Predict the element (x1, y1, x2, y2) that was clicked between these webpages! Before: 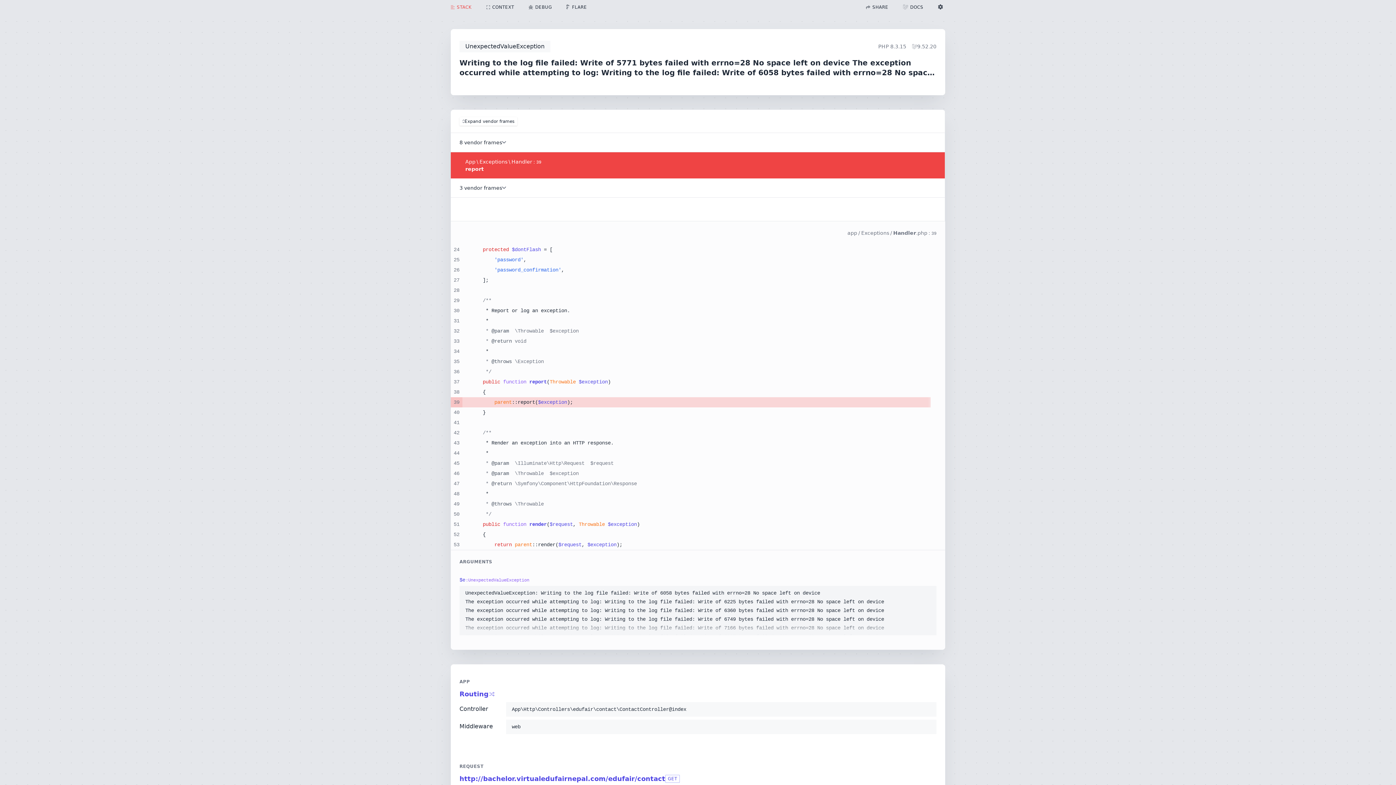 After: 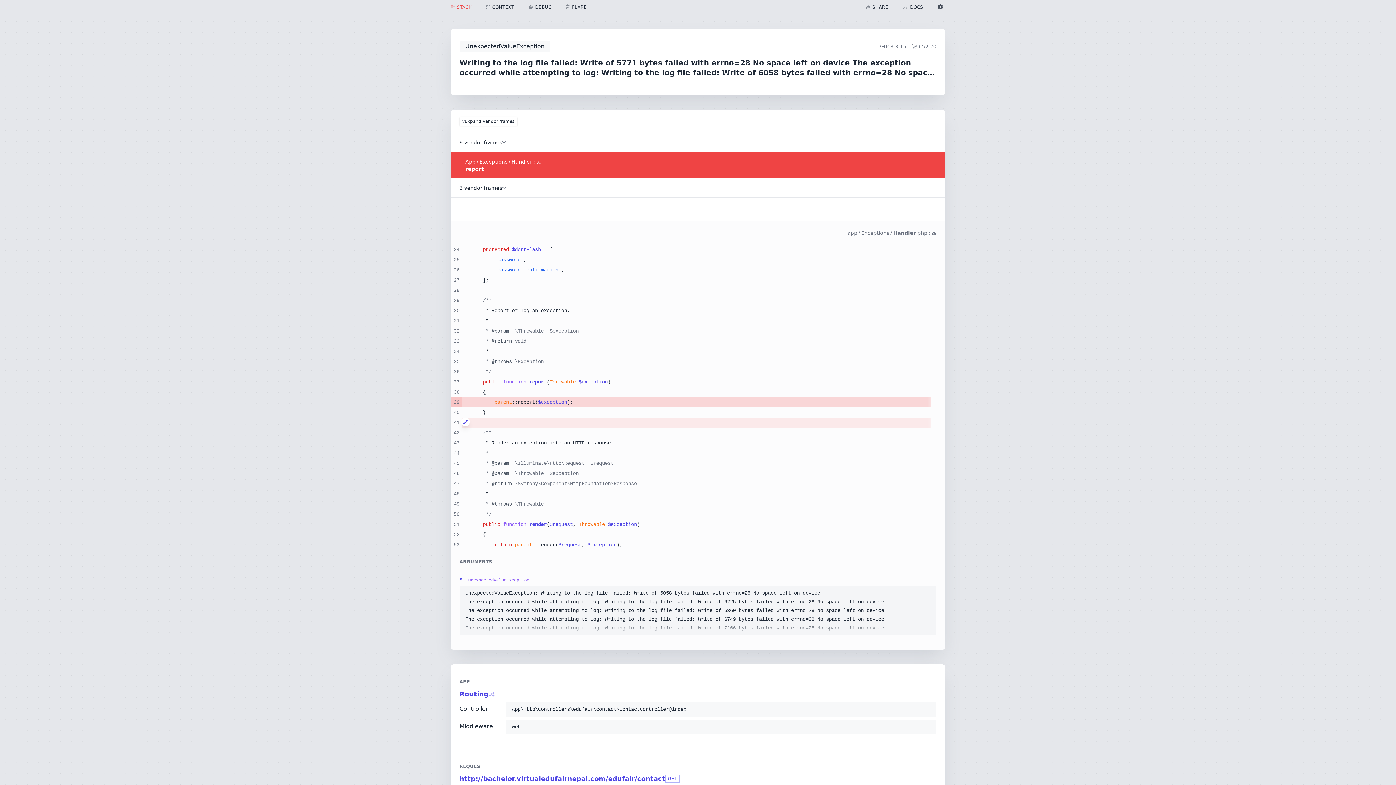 Action: bbox: (461, 417, 465, 426)